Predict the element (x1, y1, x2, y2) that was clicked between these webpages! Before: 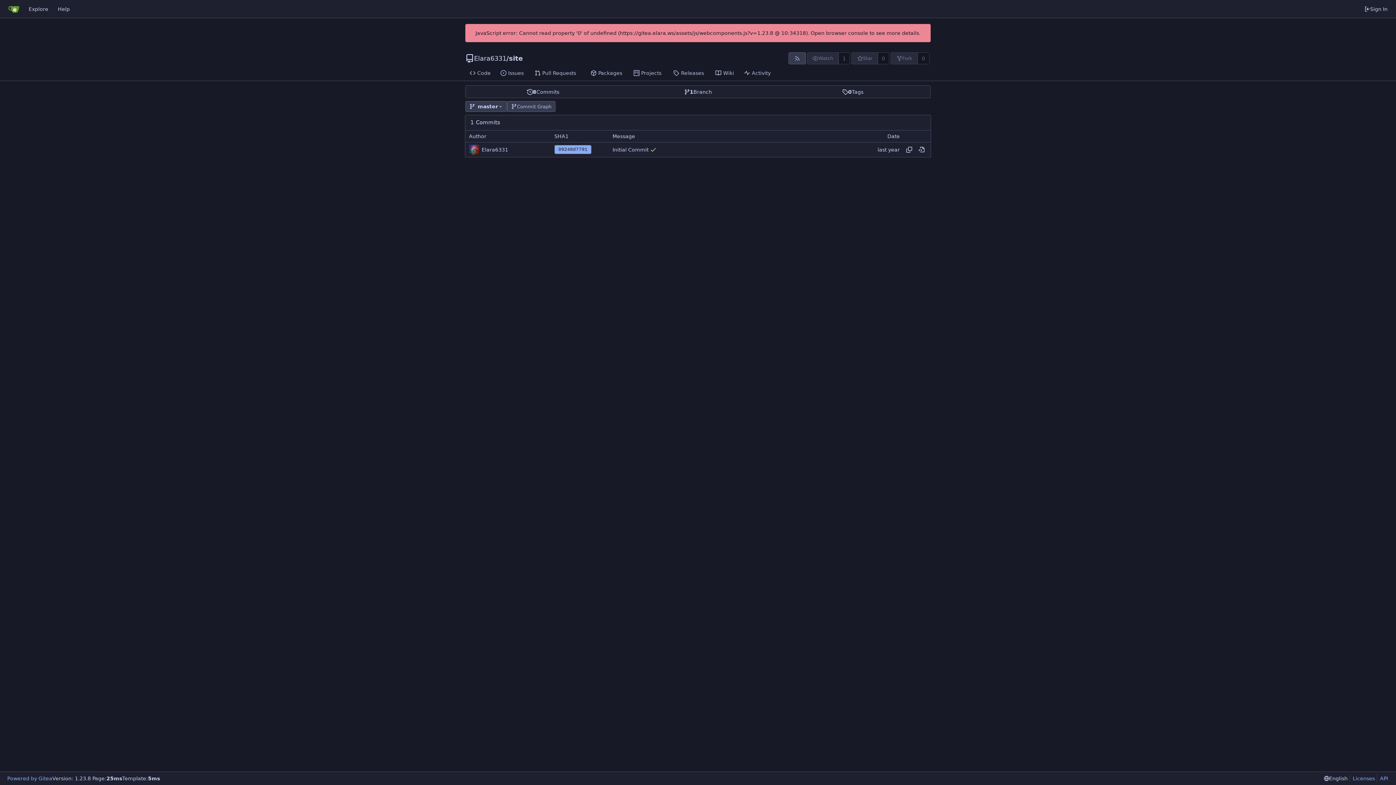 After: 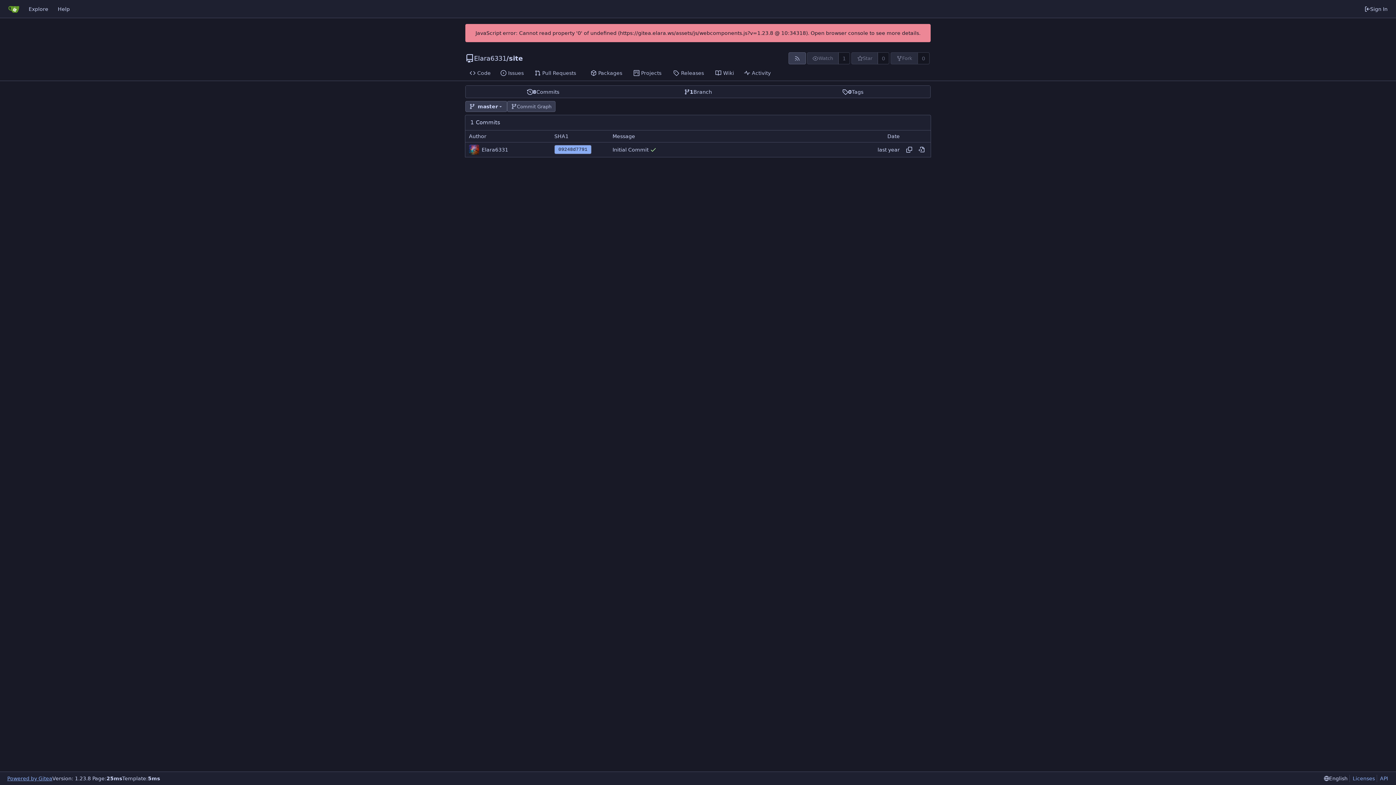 Action: label: Powered by Gitea bbox: (7, 775, 52, 782)